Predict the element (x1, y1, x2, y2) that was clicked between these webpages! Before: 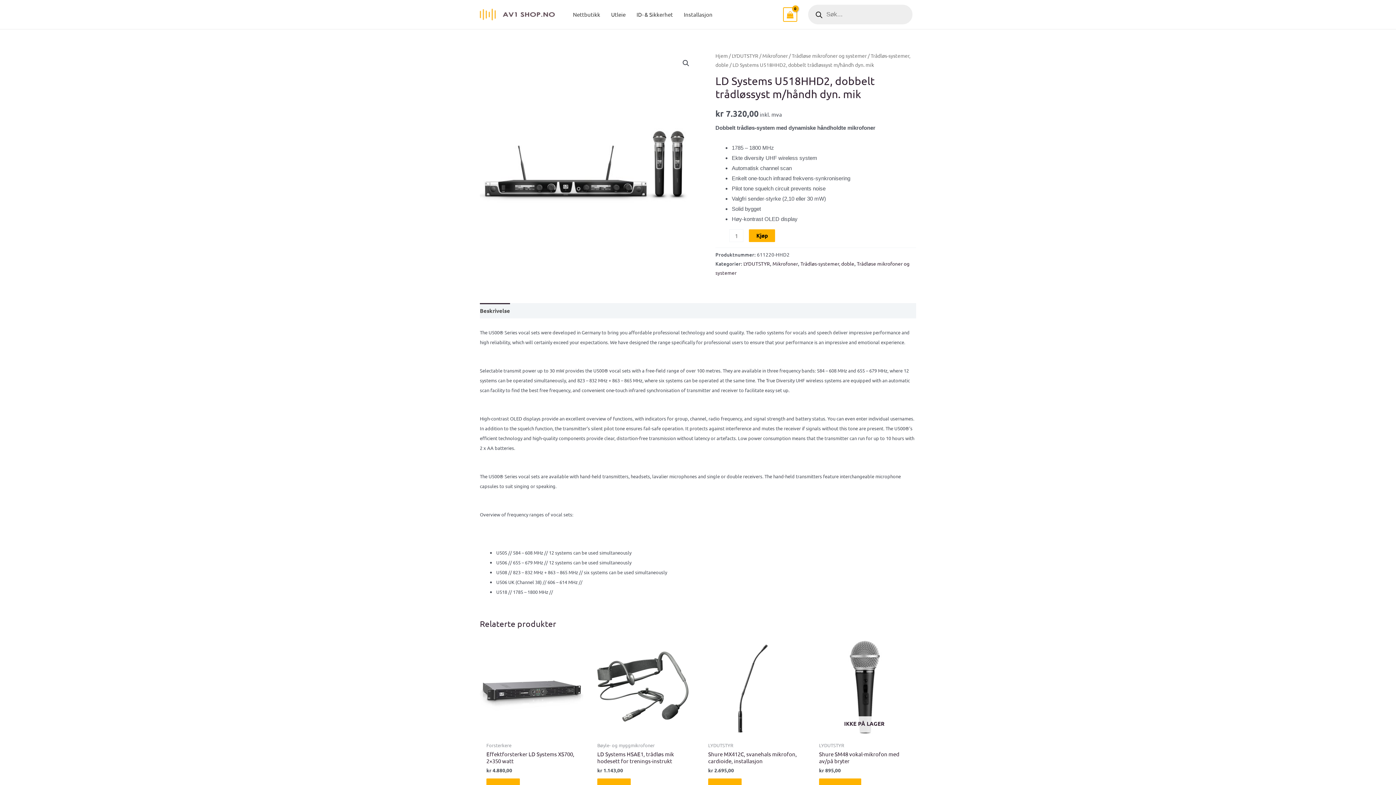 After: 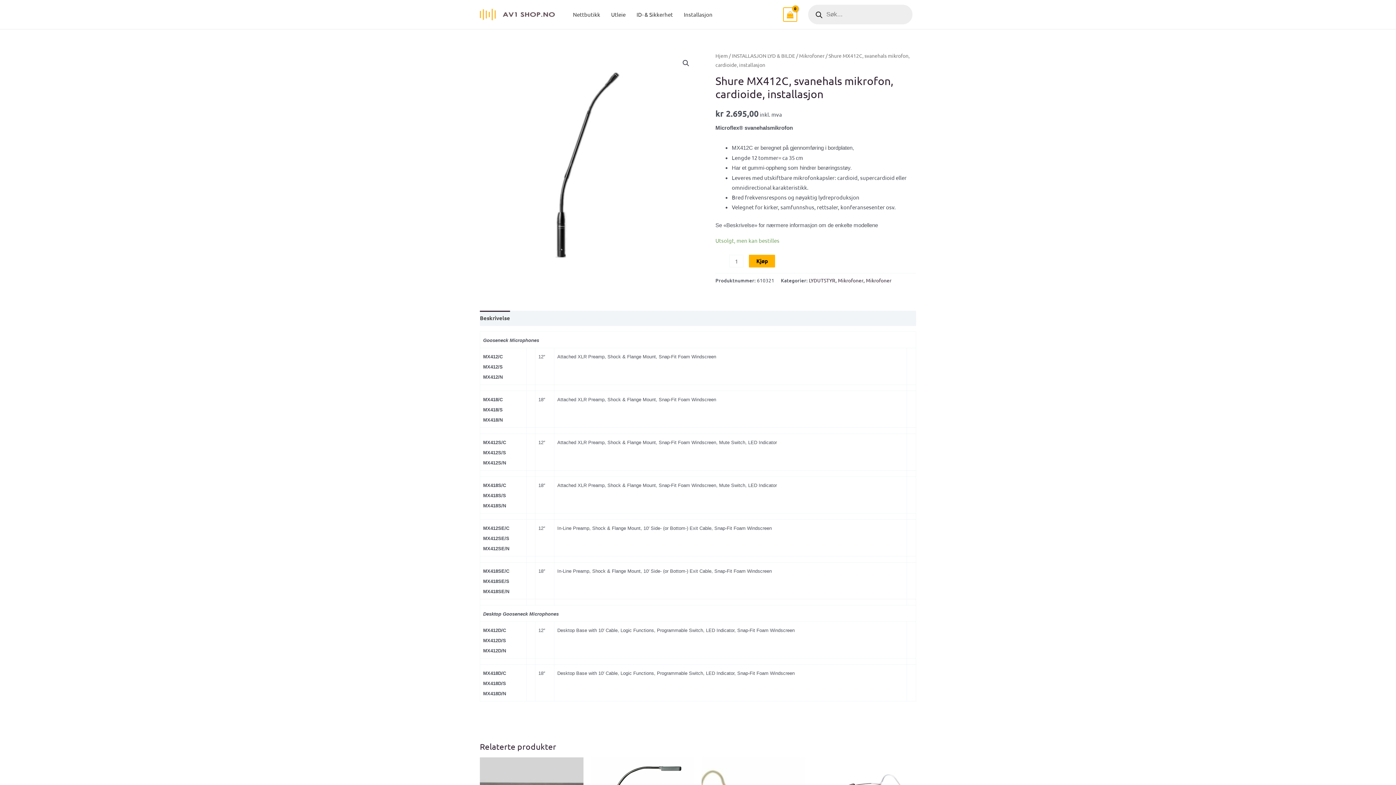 Action: bbox: (701, 634, 805, 738)